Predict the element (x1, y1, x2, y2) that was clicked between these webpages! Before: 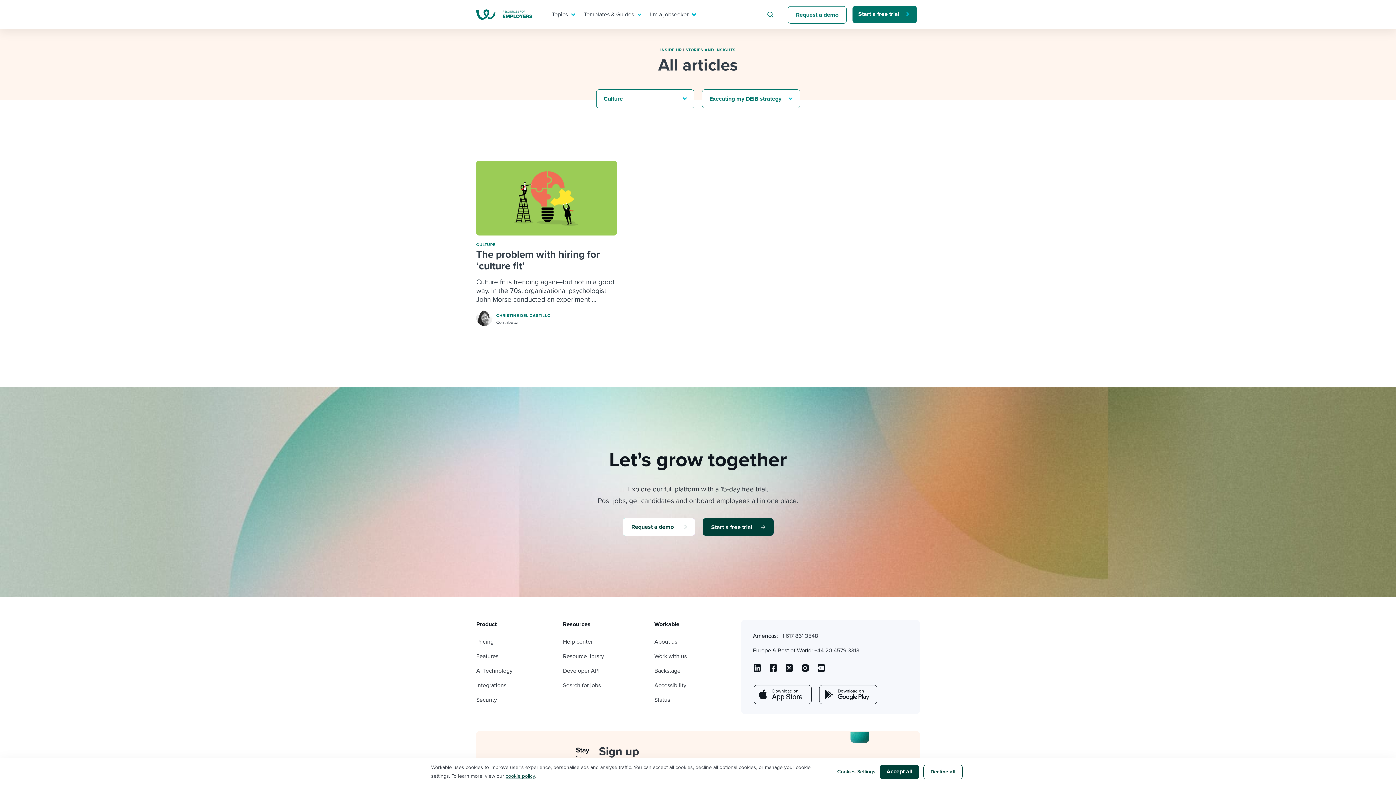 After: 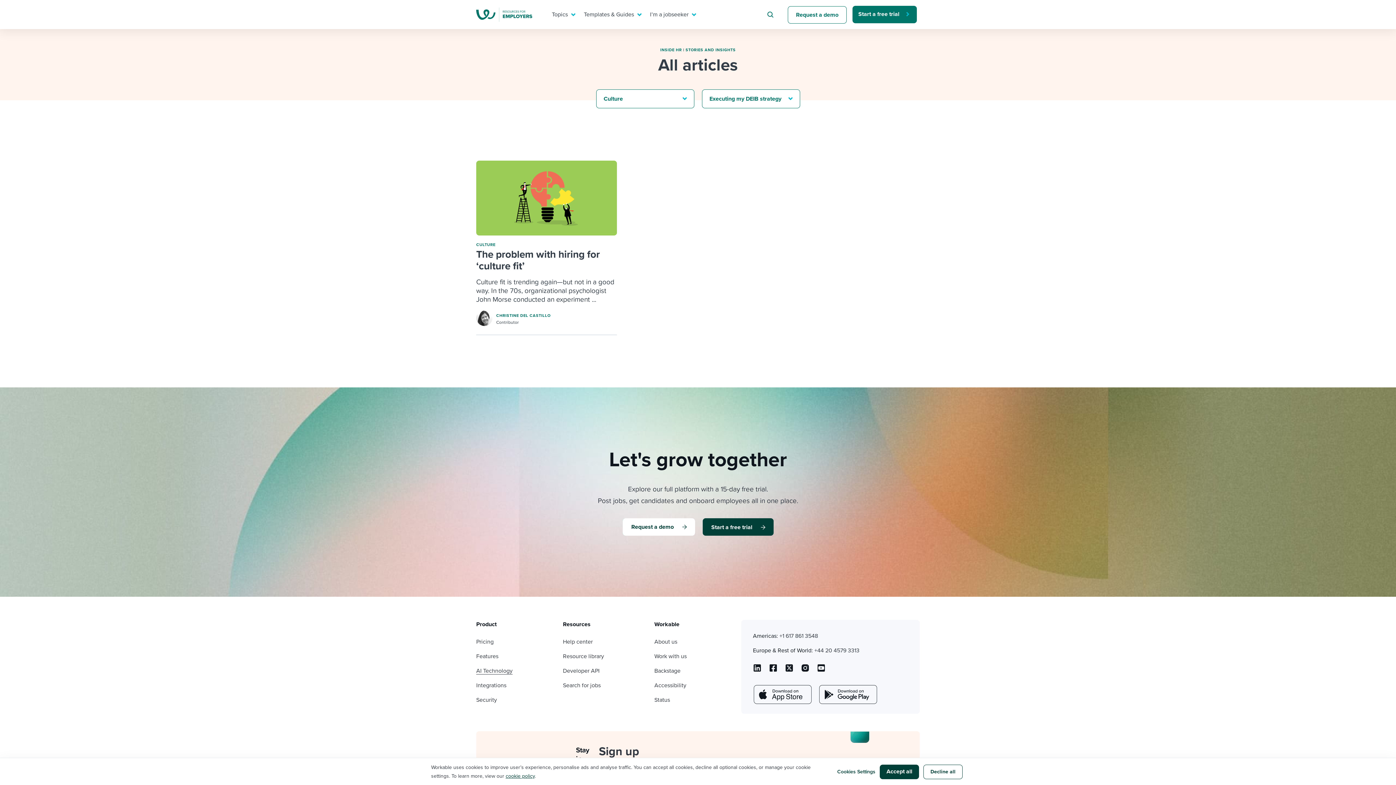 Action: label: AI Technology bbox: (476, 667, 512, 675)